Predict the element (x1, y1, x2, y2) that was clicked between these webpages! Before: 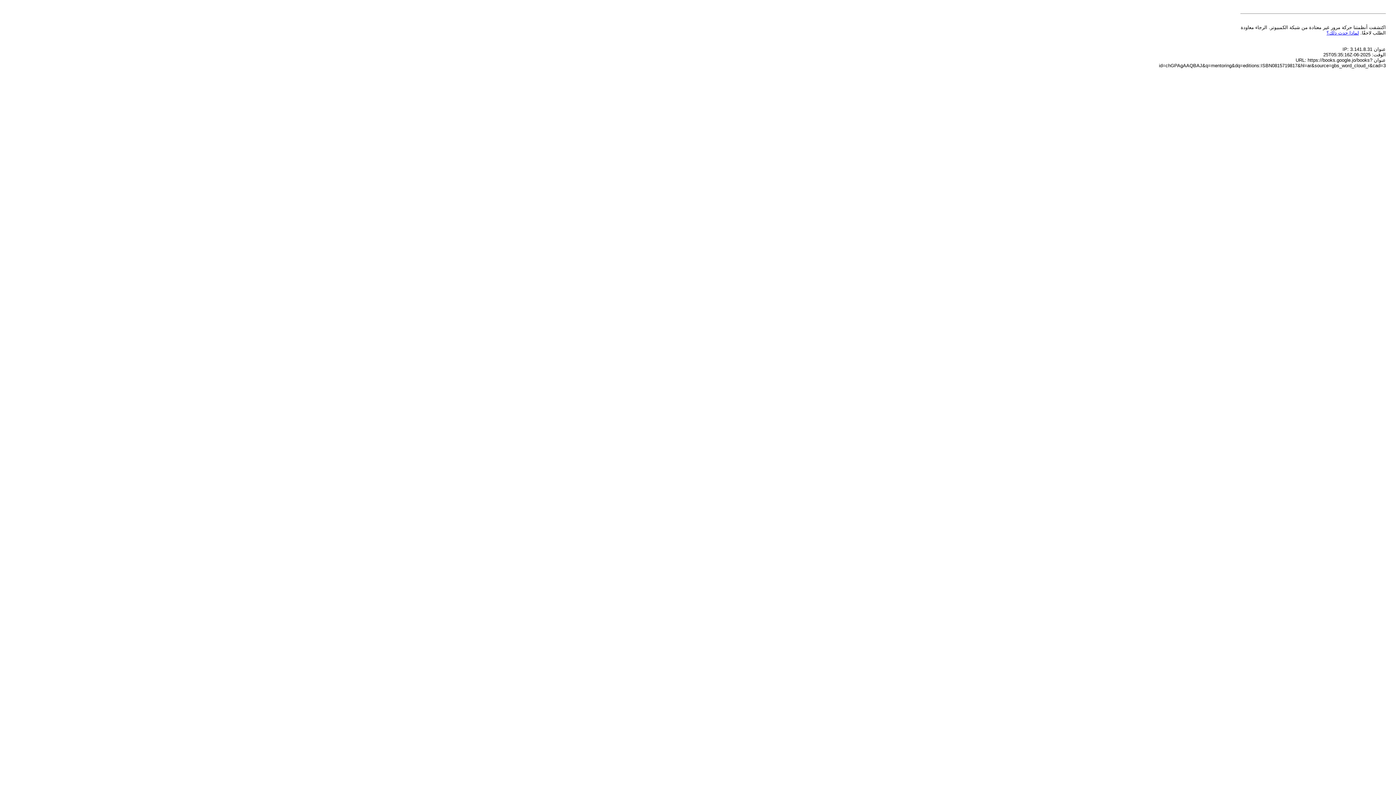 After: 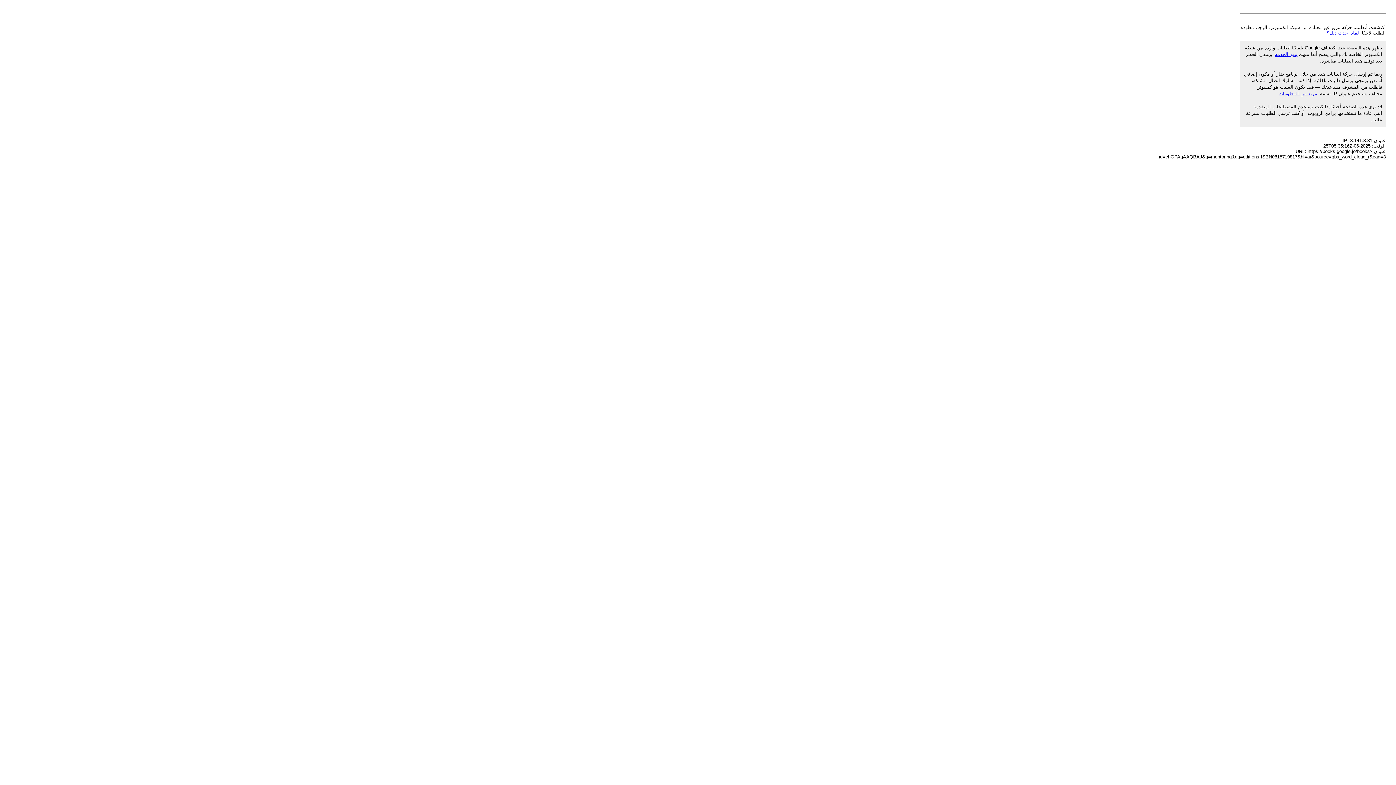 Action: label: لماذا حدث ذلك؟ bbox: (1326, 30, 1359, 35)